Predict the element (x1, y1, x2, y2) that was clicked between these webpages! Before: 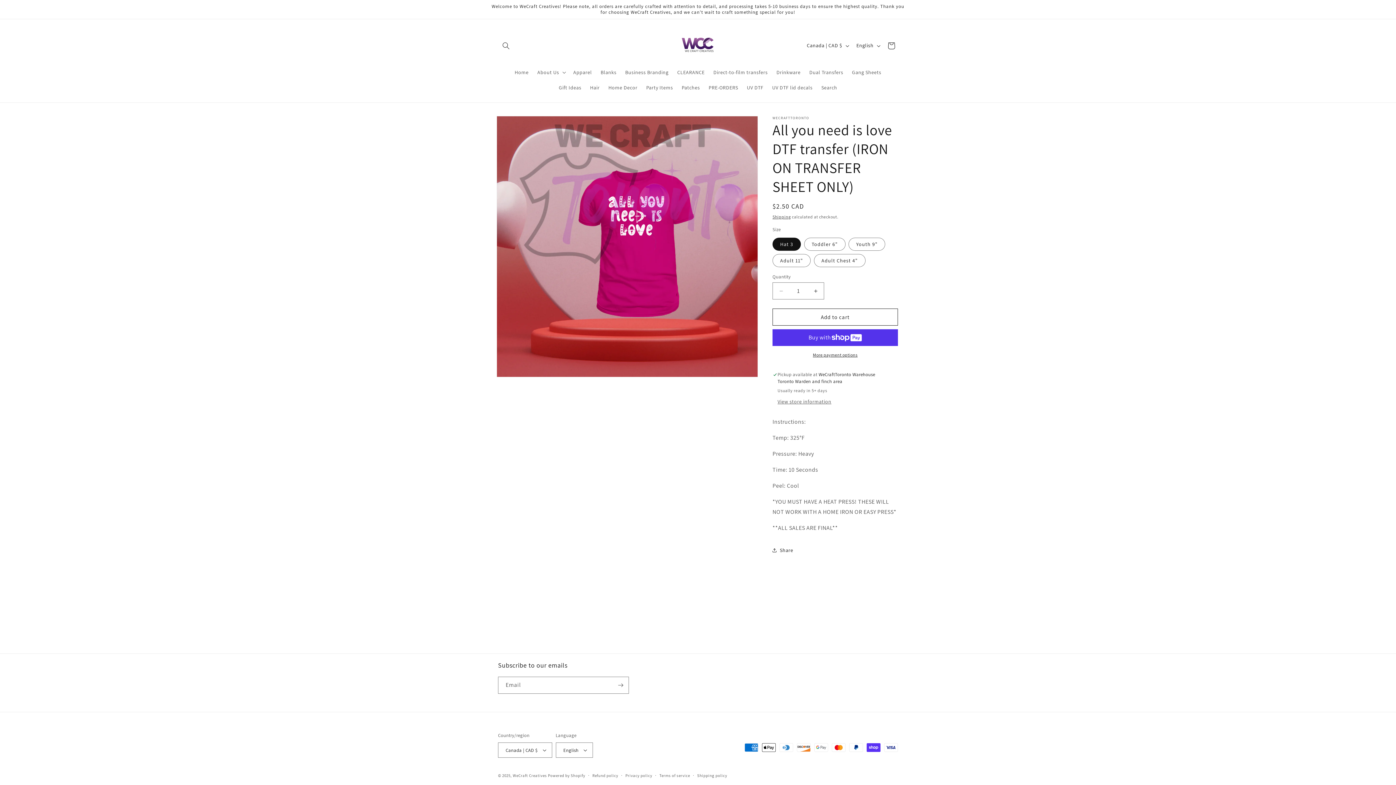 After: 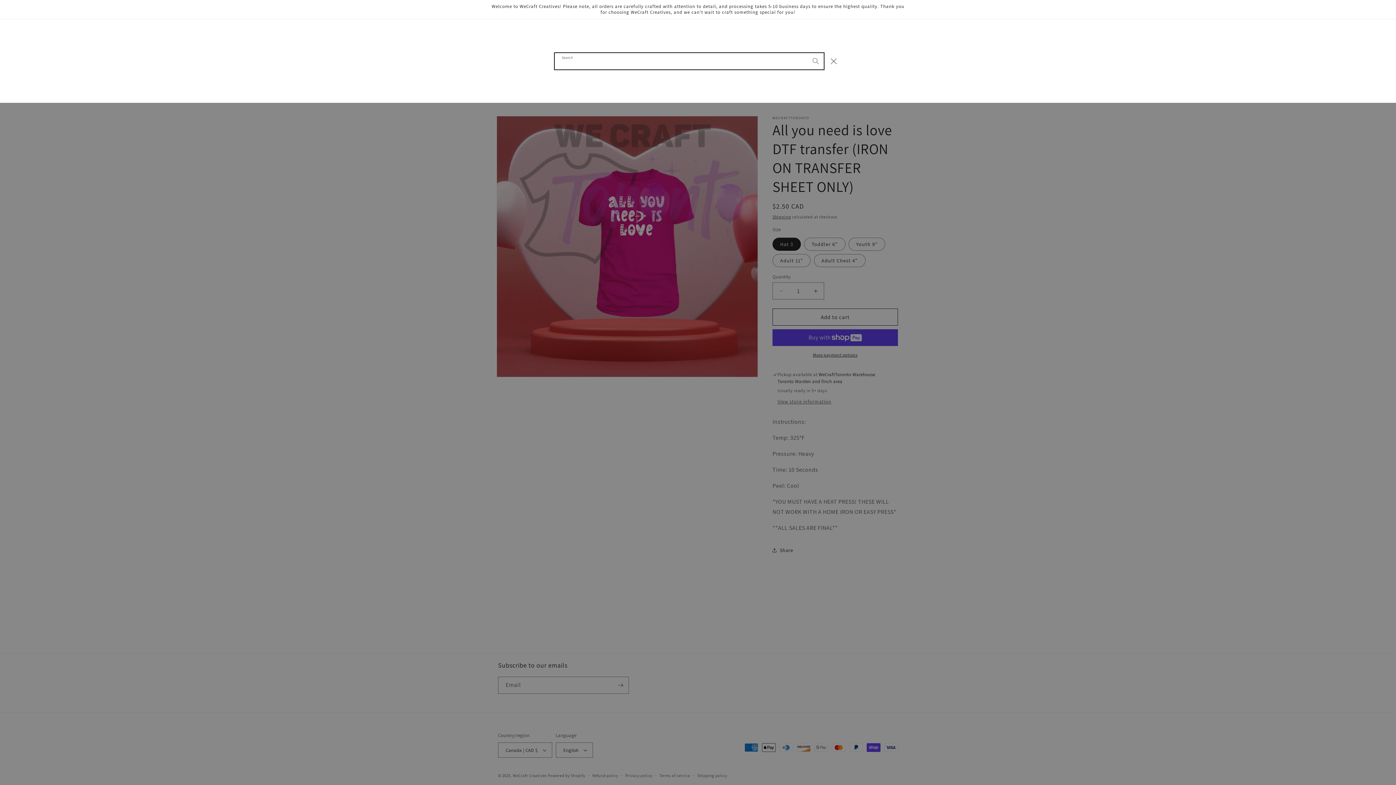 Action: bbox: (498, 37, 514, 53) label: Search